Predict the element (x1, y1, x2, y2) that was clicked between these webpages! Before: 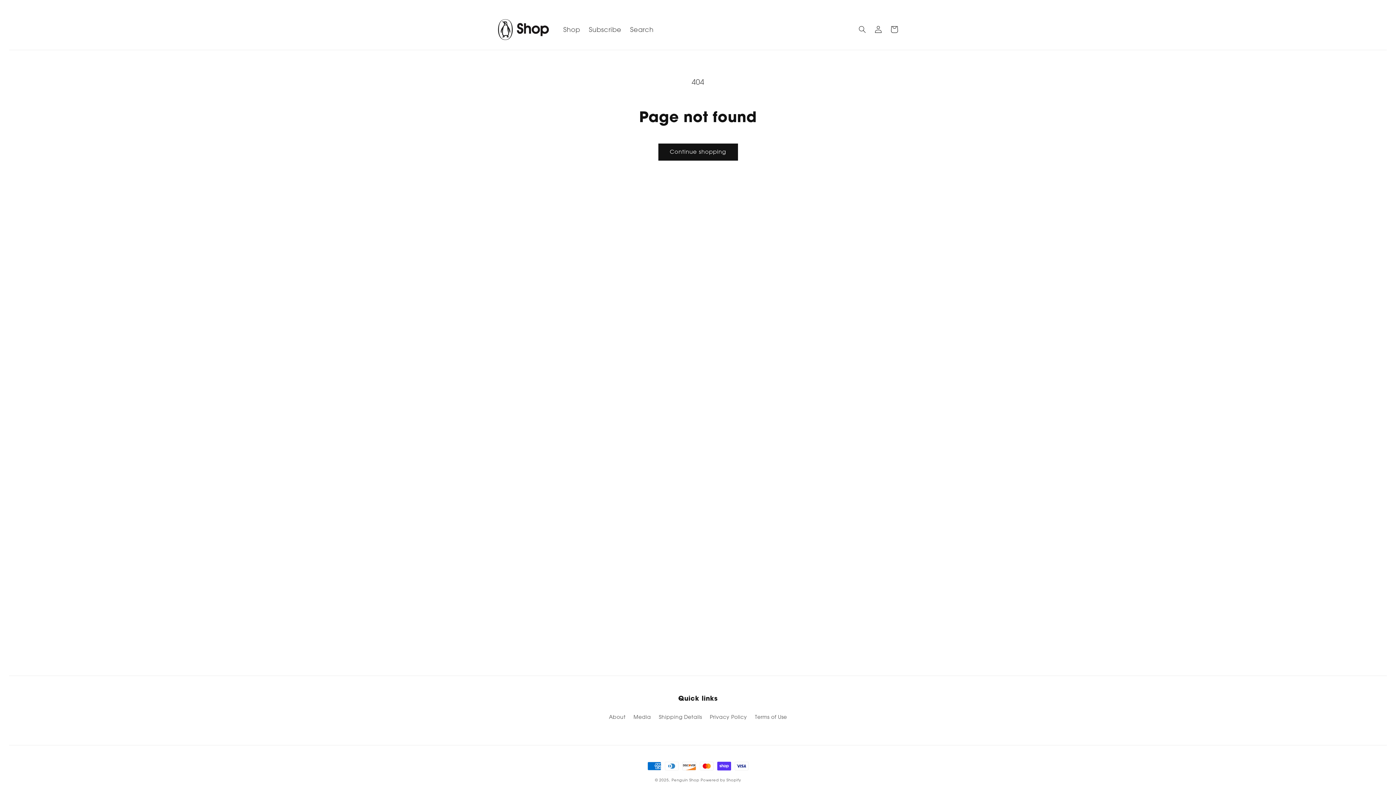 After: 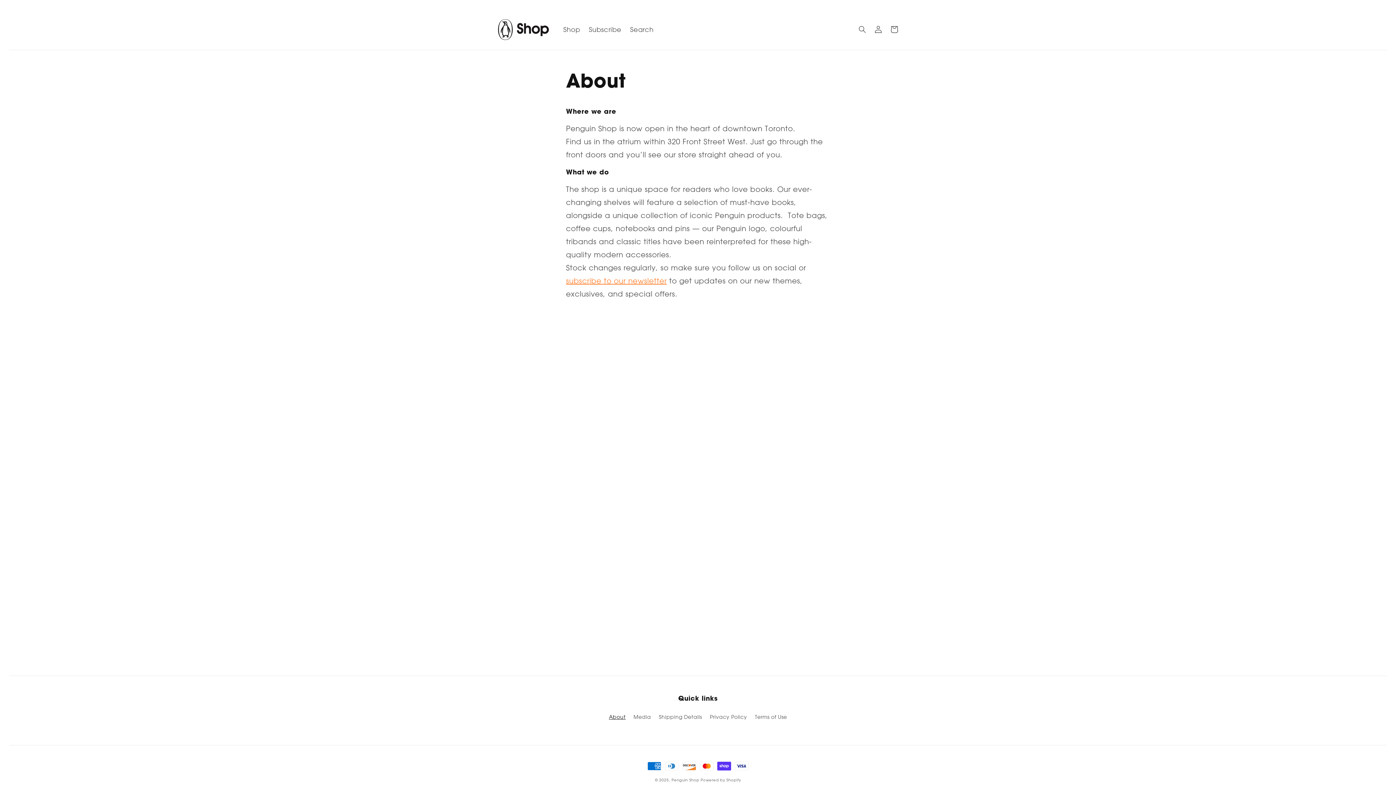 Action: label: About bbox: (609, 712, 625, 723)